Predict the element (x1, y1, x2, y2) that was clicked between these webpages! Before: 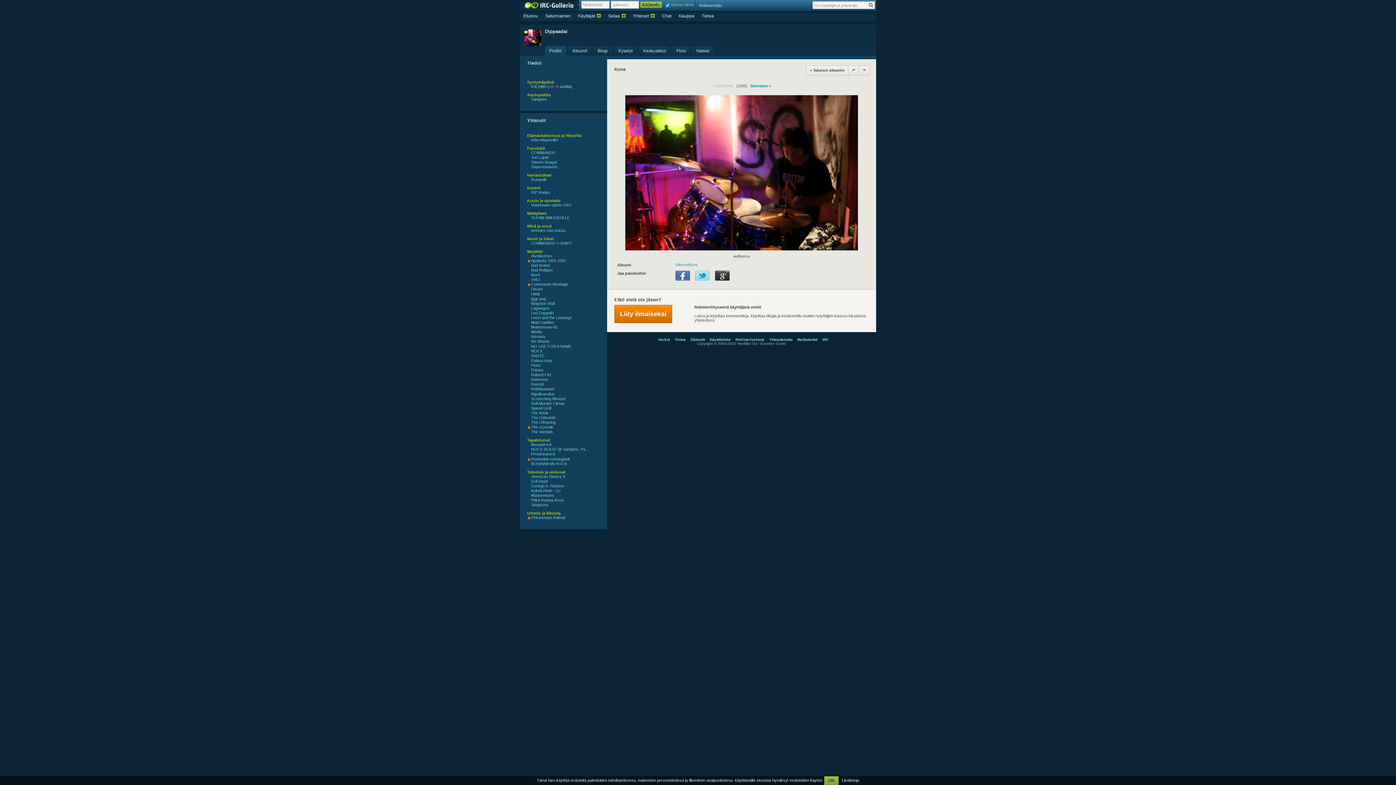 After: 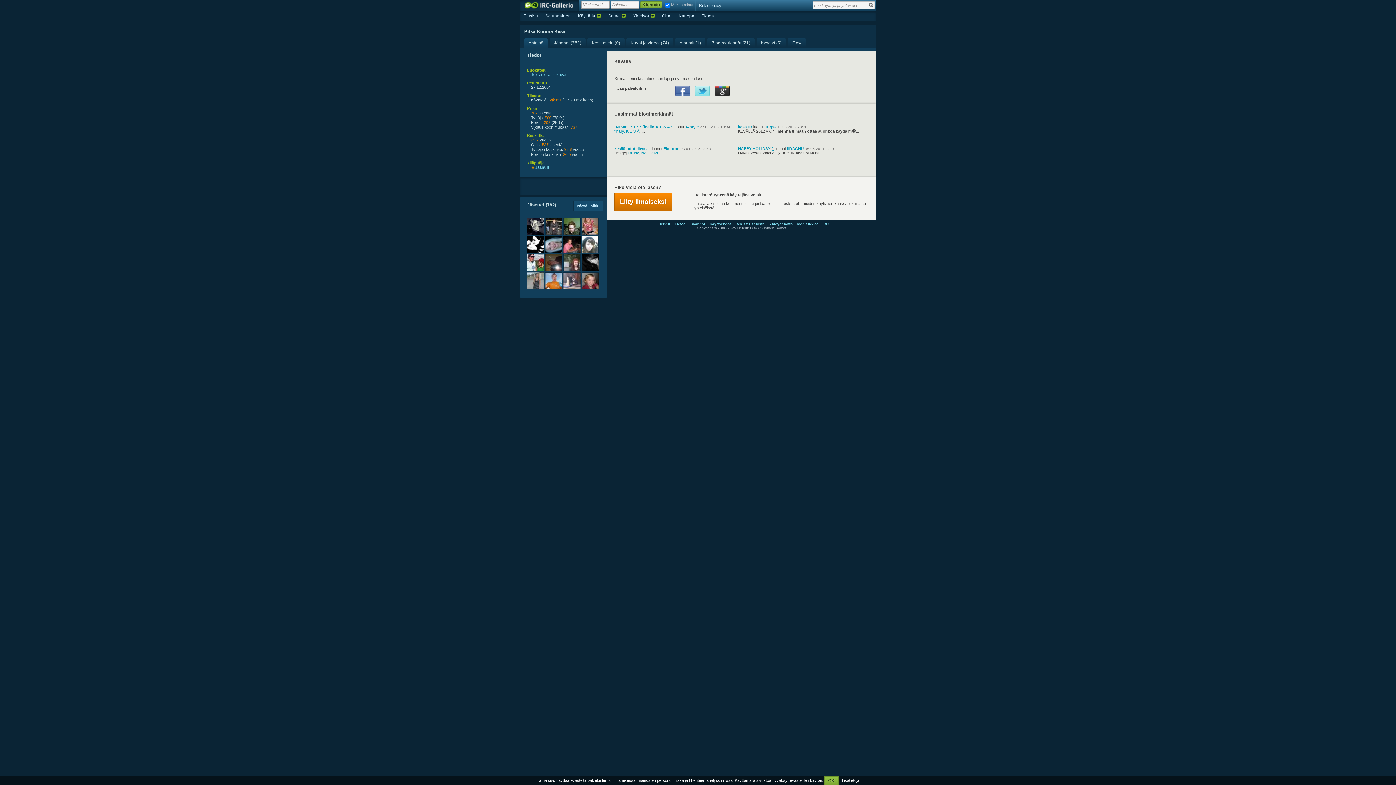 Action: bbox: (531, 498, 563, 502) label: Pitkä Kuuma Kesä